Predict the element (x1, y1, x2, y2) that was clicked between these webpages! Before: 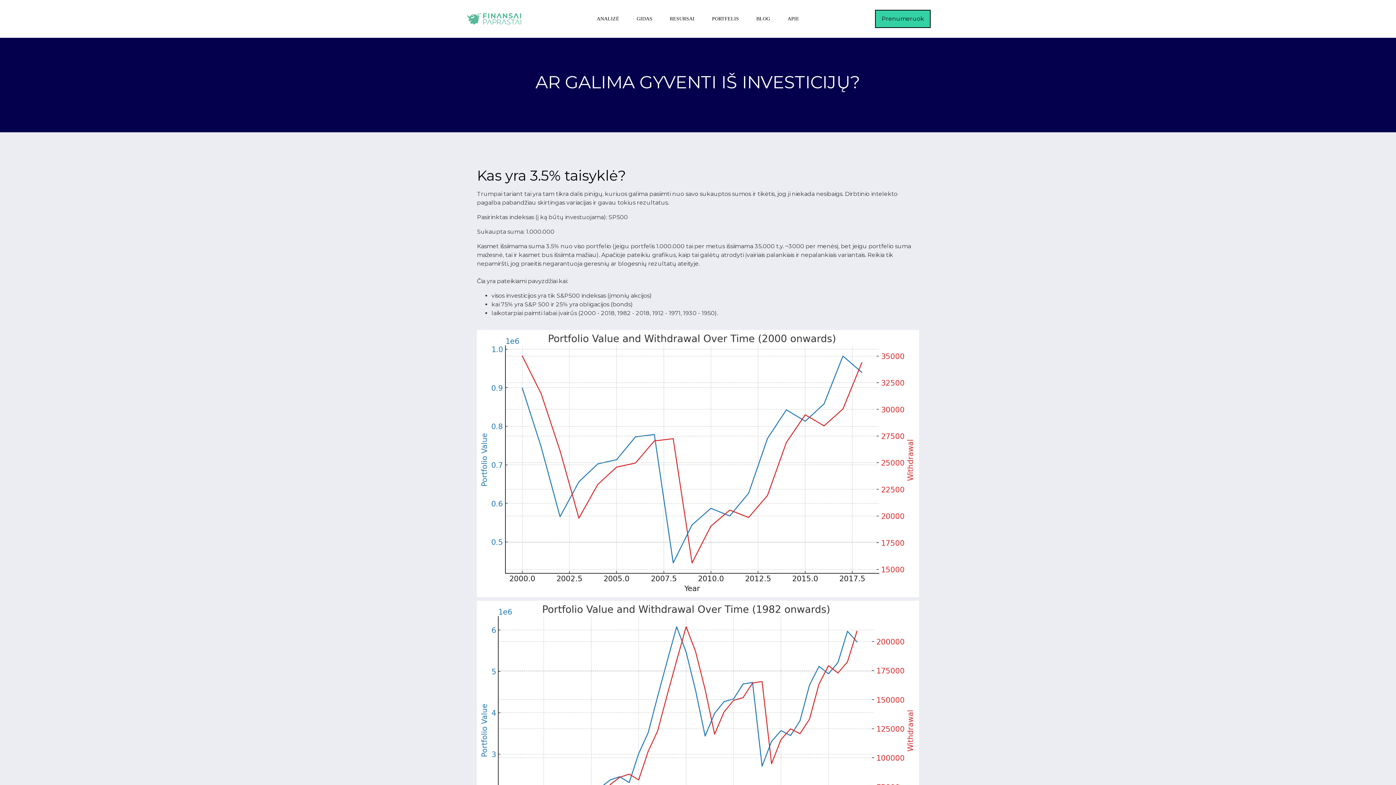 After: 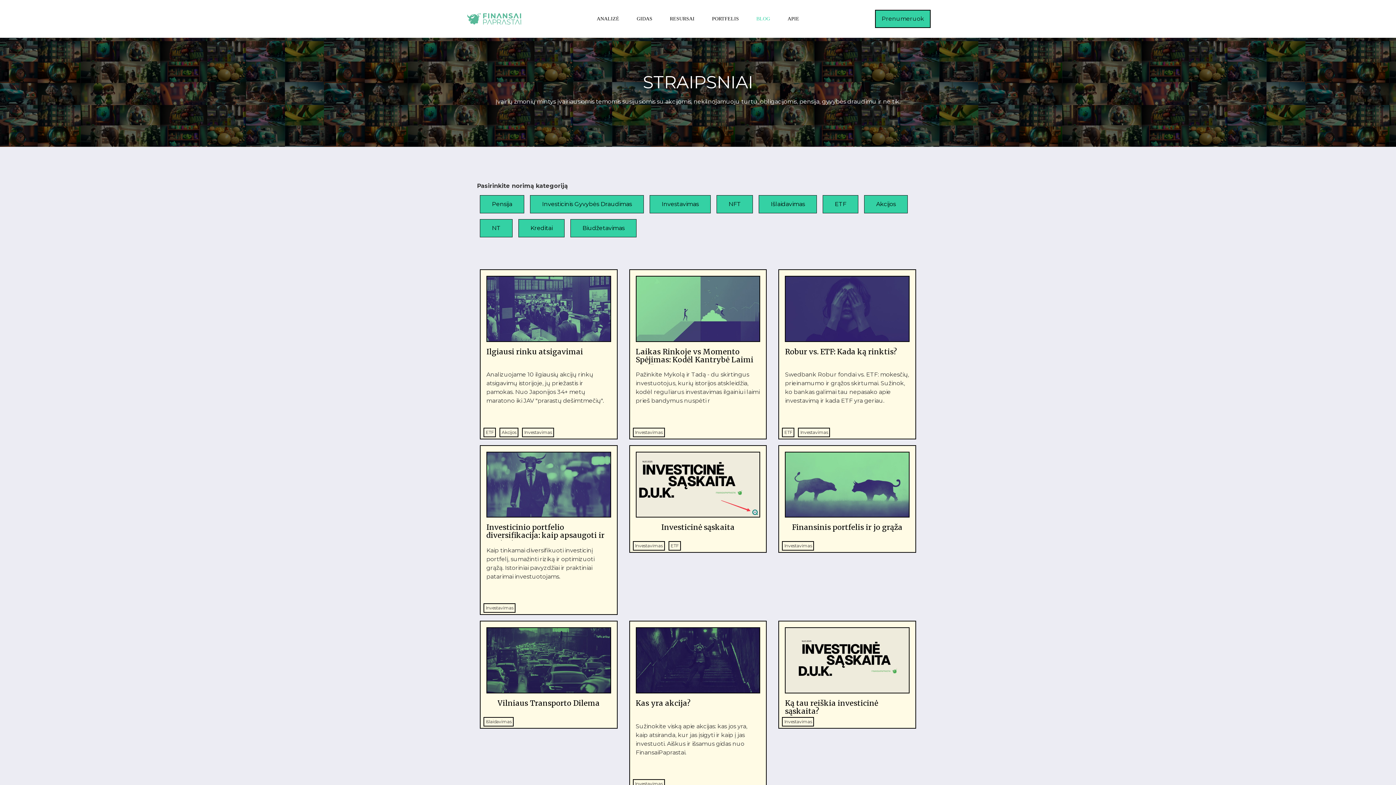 Action: label: BLOG bbox: (747, 10, 779, 27)